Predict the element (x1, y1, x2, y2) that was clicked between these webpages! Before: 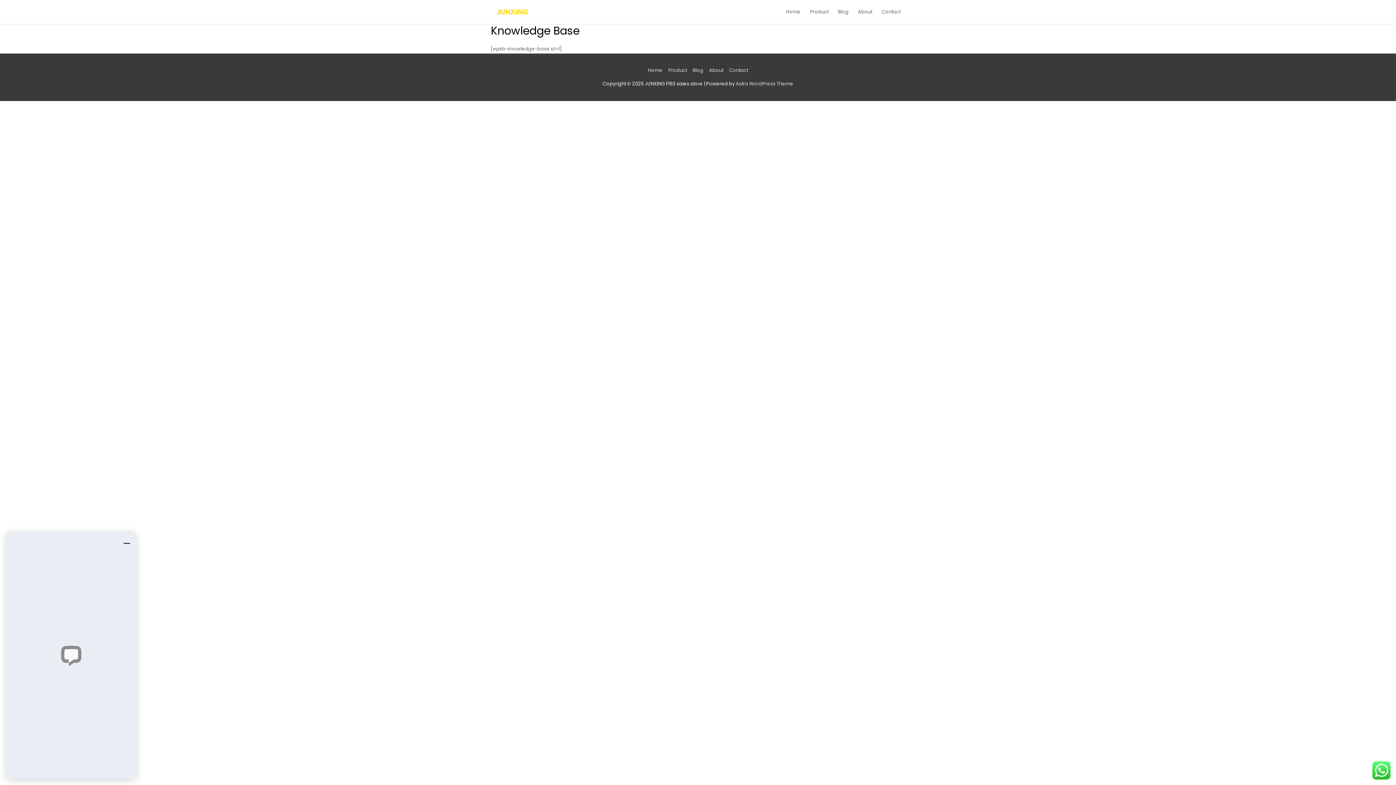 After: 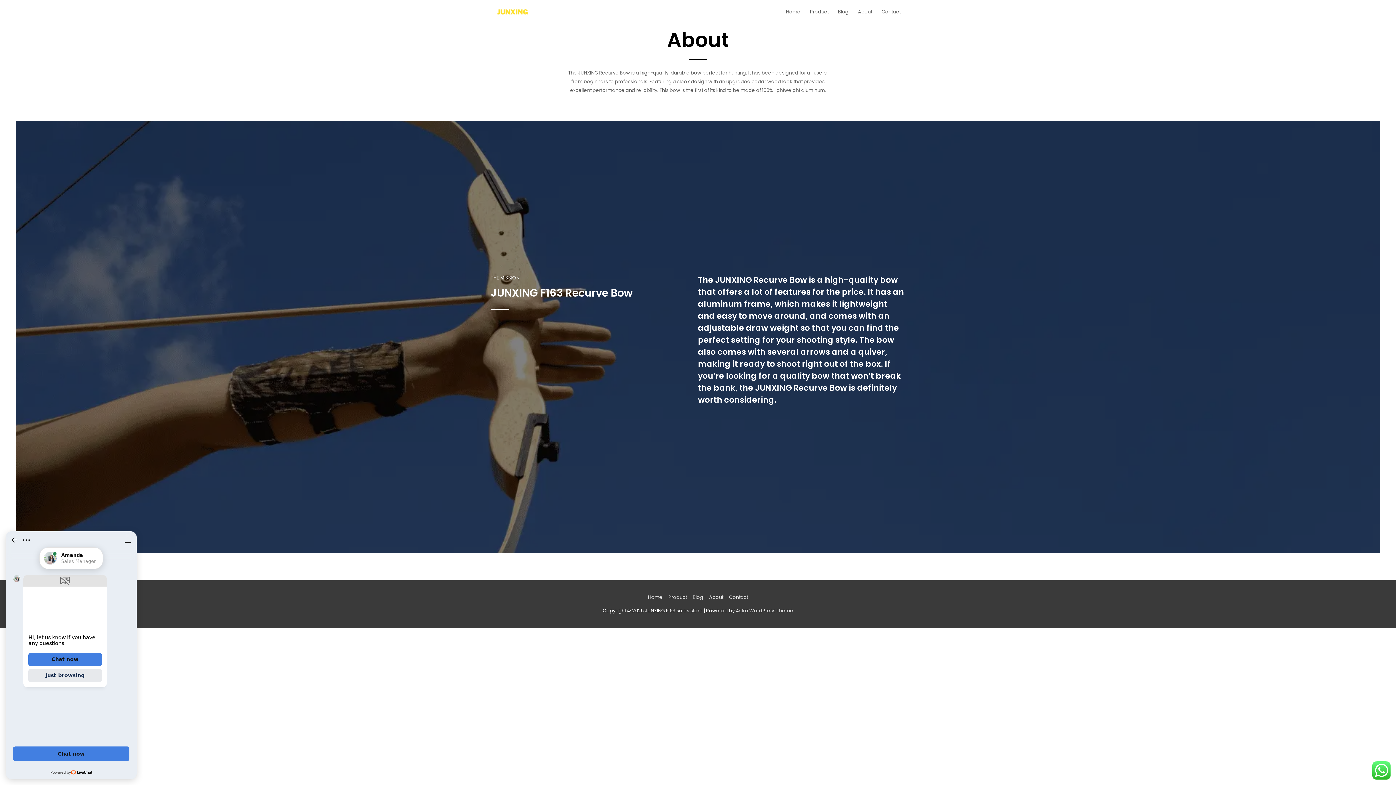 Action: bbox: (706, 66, 725, 73) label: About